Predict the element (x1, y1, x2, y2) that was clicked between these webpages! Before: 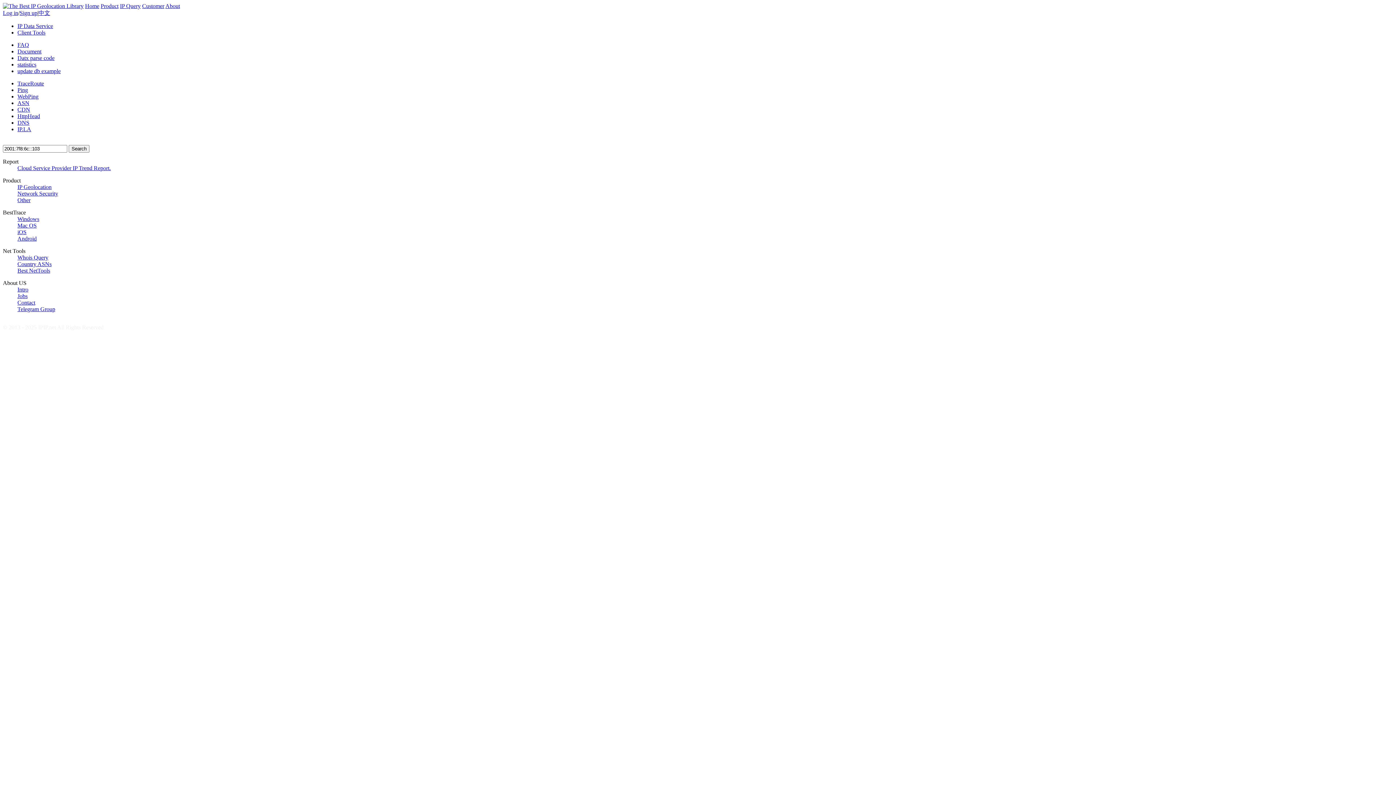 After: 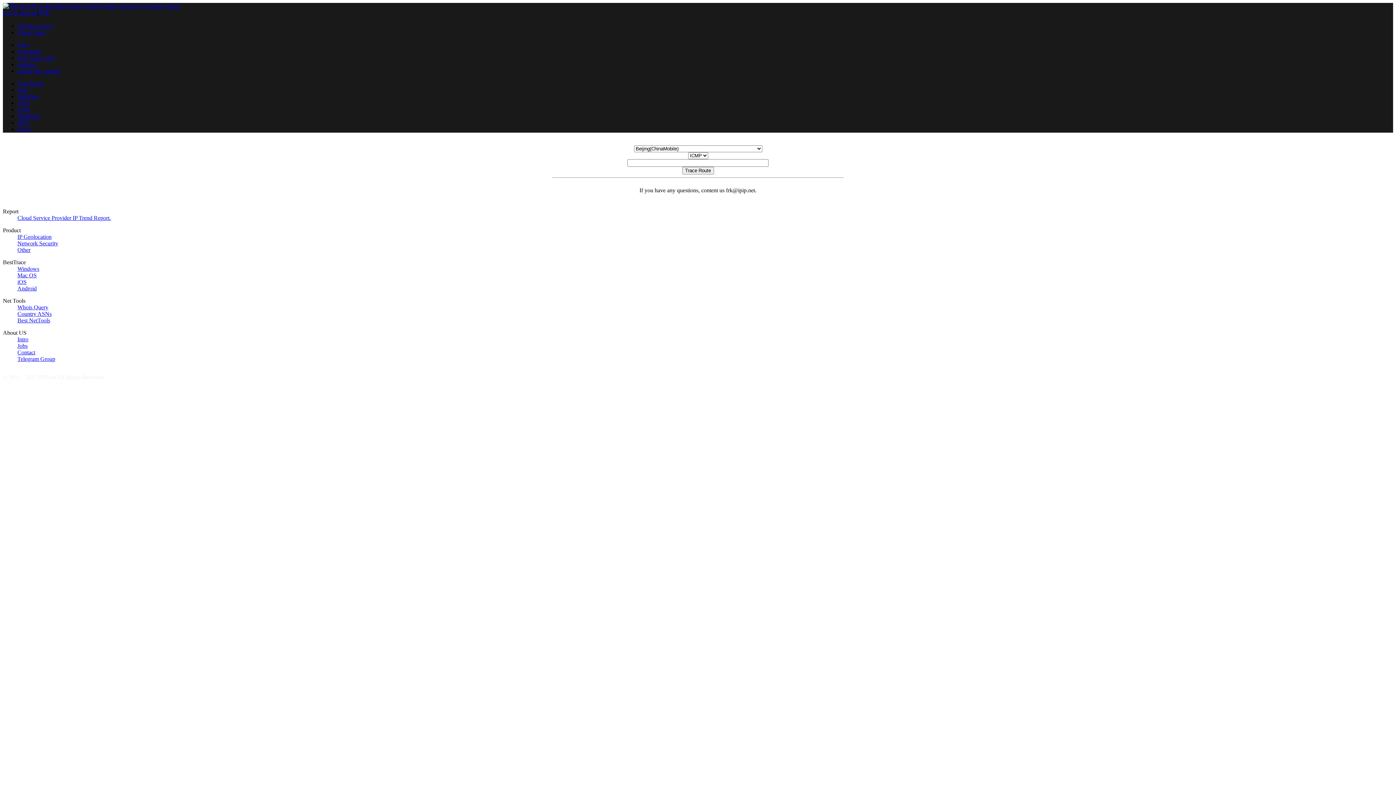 Action: bbox: (17, 80, 44, 86) label: TraceRoute